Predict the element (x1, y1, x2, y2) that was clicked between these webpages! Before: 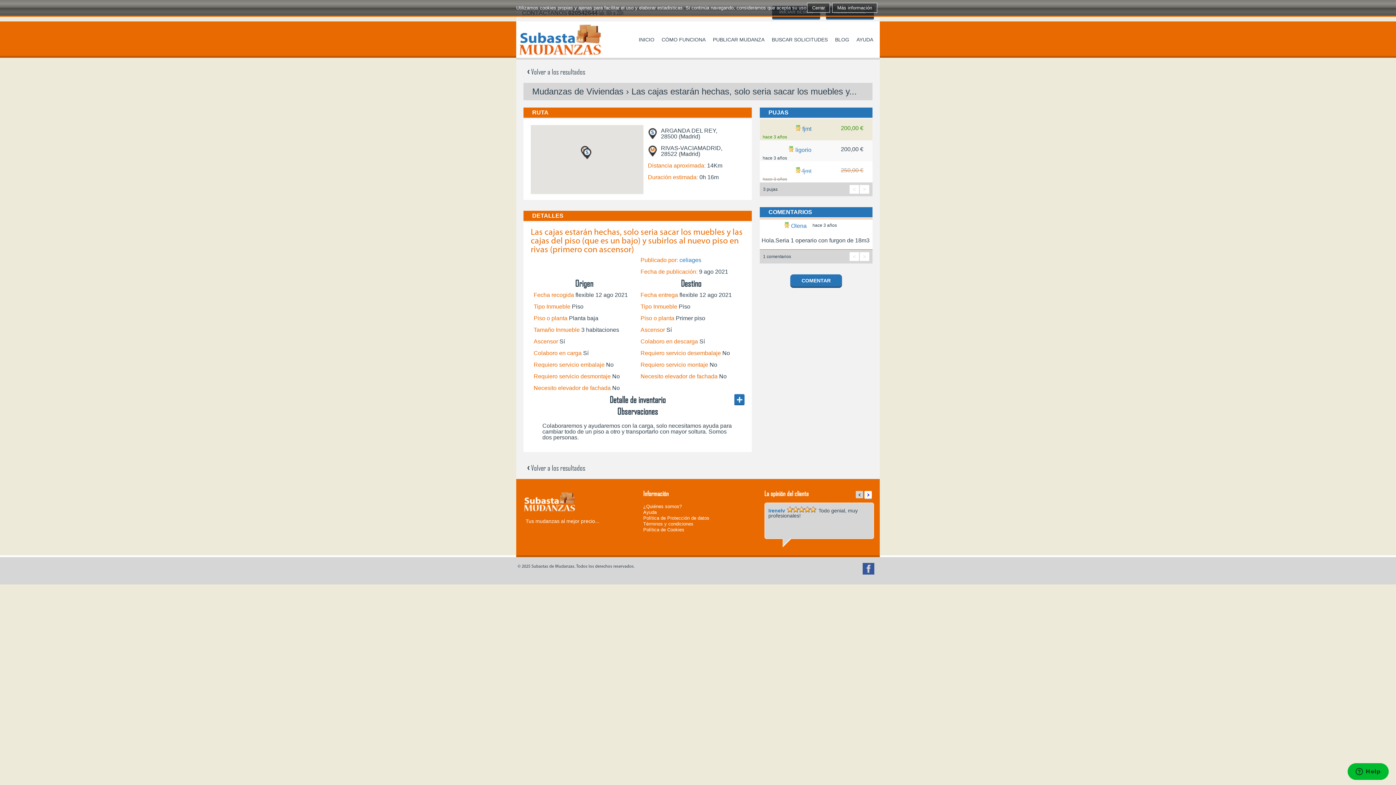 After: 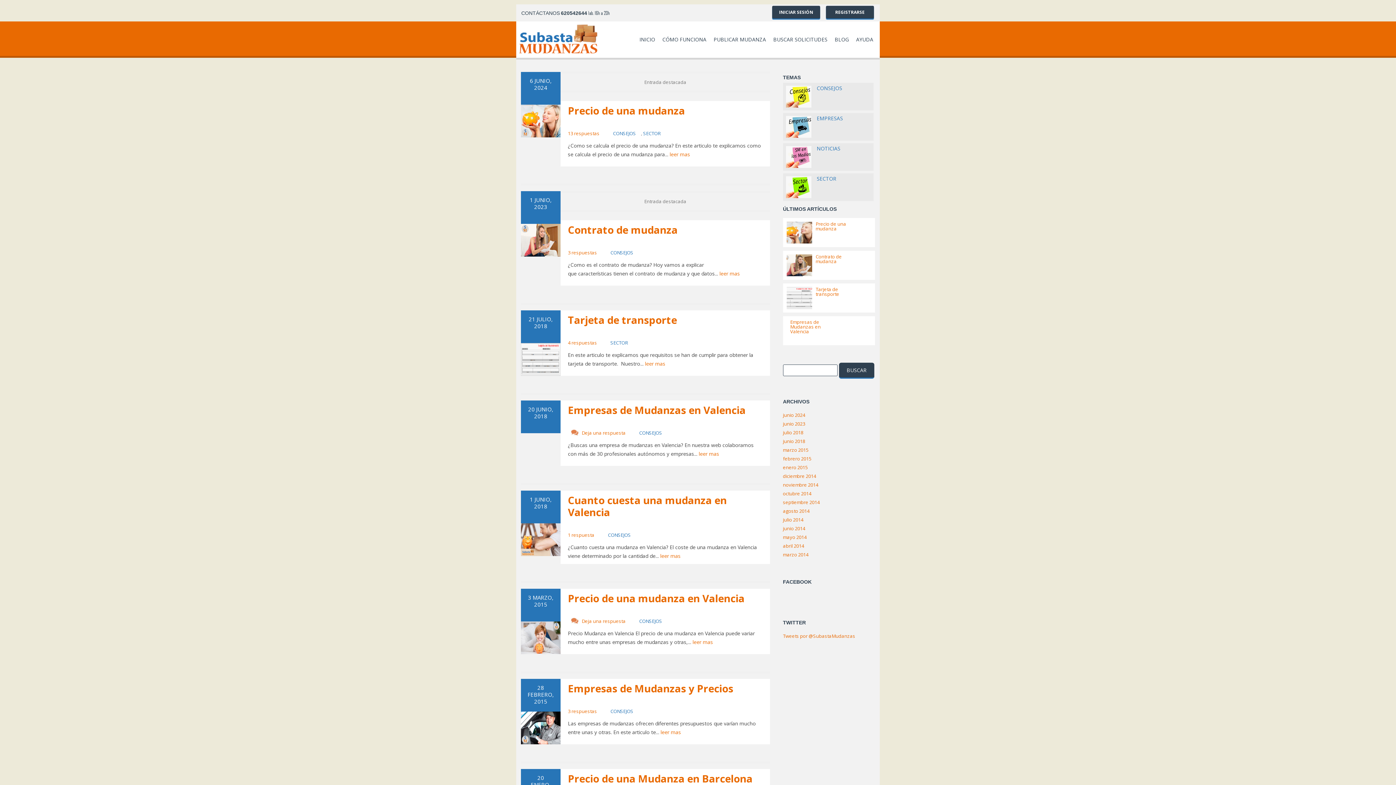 Action: bbox: (834, 23, 850, 57) label: BLOG